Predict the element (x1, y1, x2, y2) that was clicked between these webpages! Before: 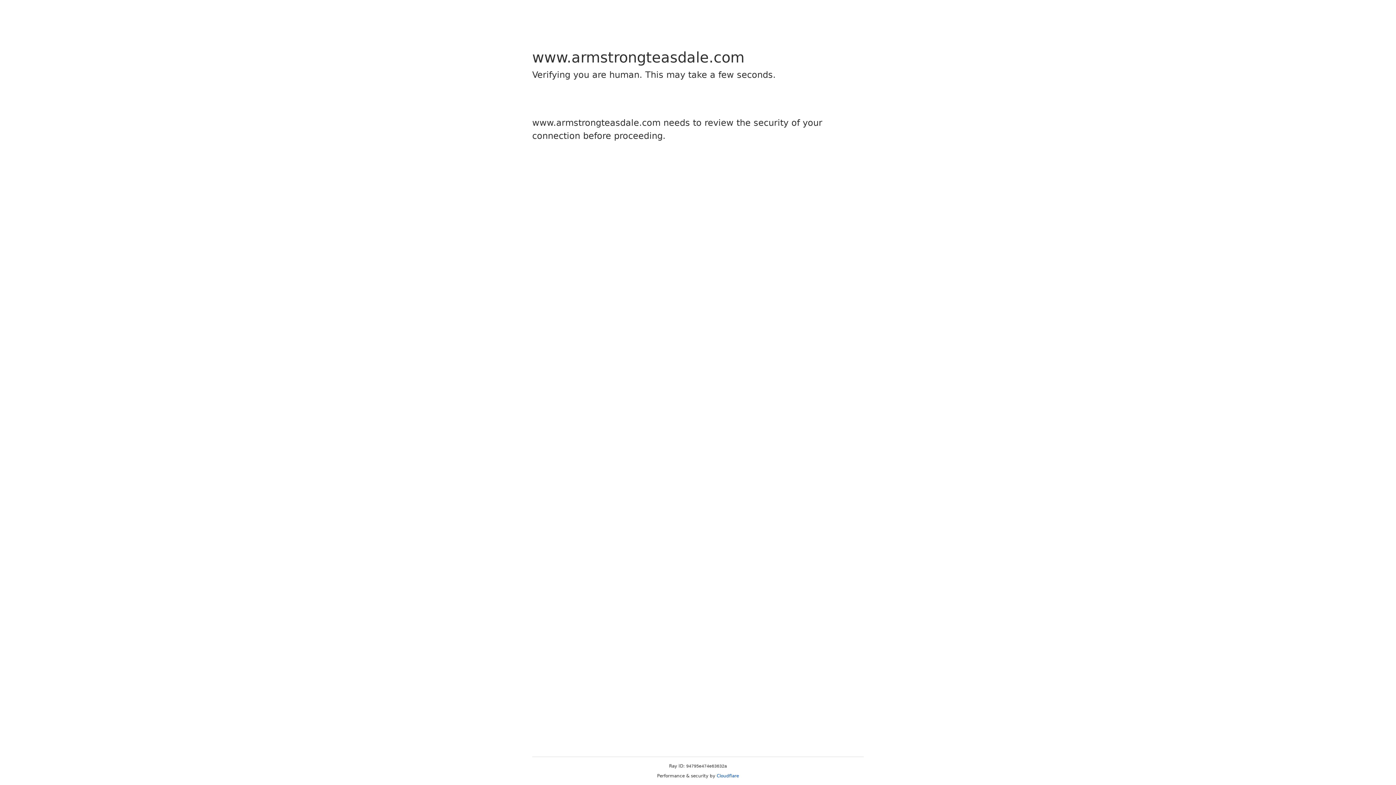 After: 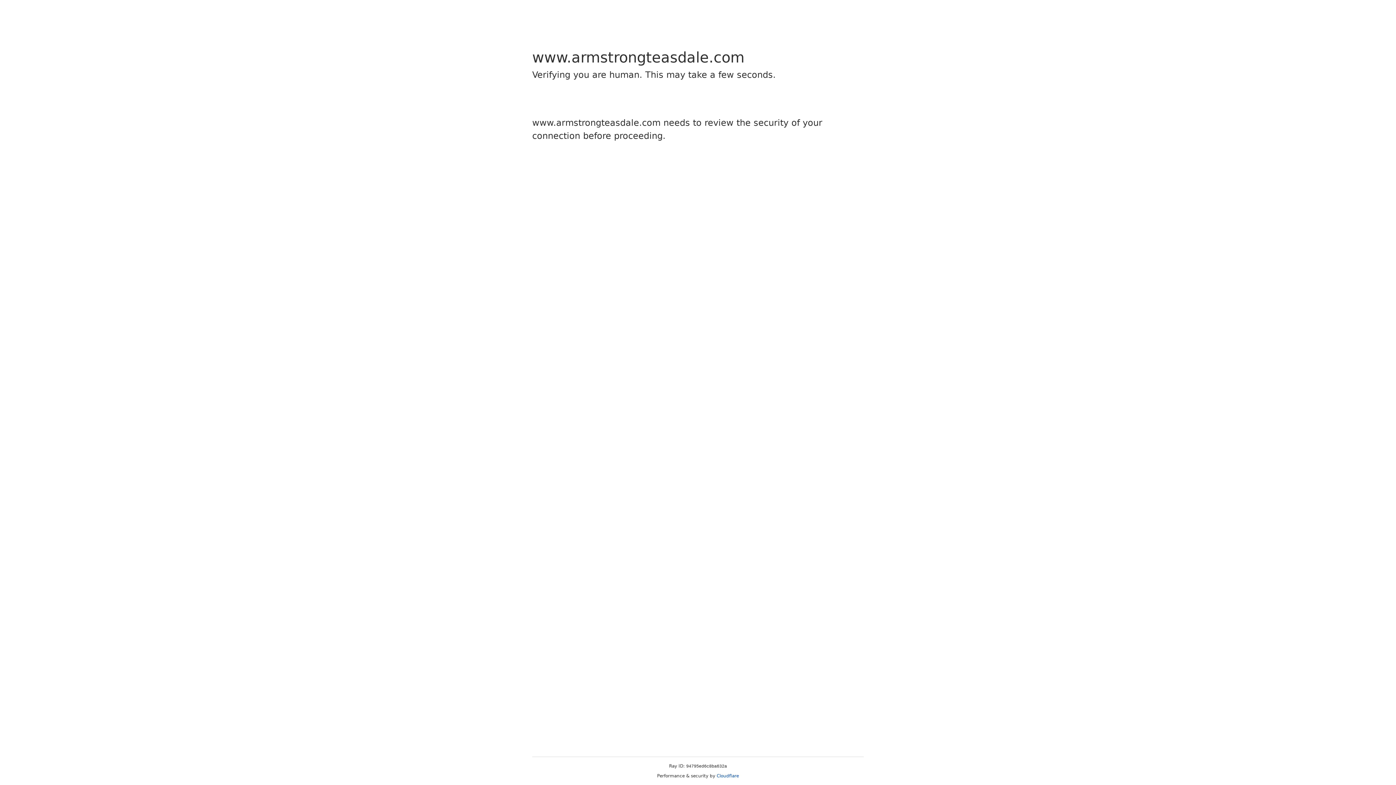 Action: bbox: (716, 773, 739, 778) label: Cloudflare